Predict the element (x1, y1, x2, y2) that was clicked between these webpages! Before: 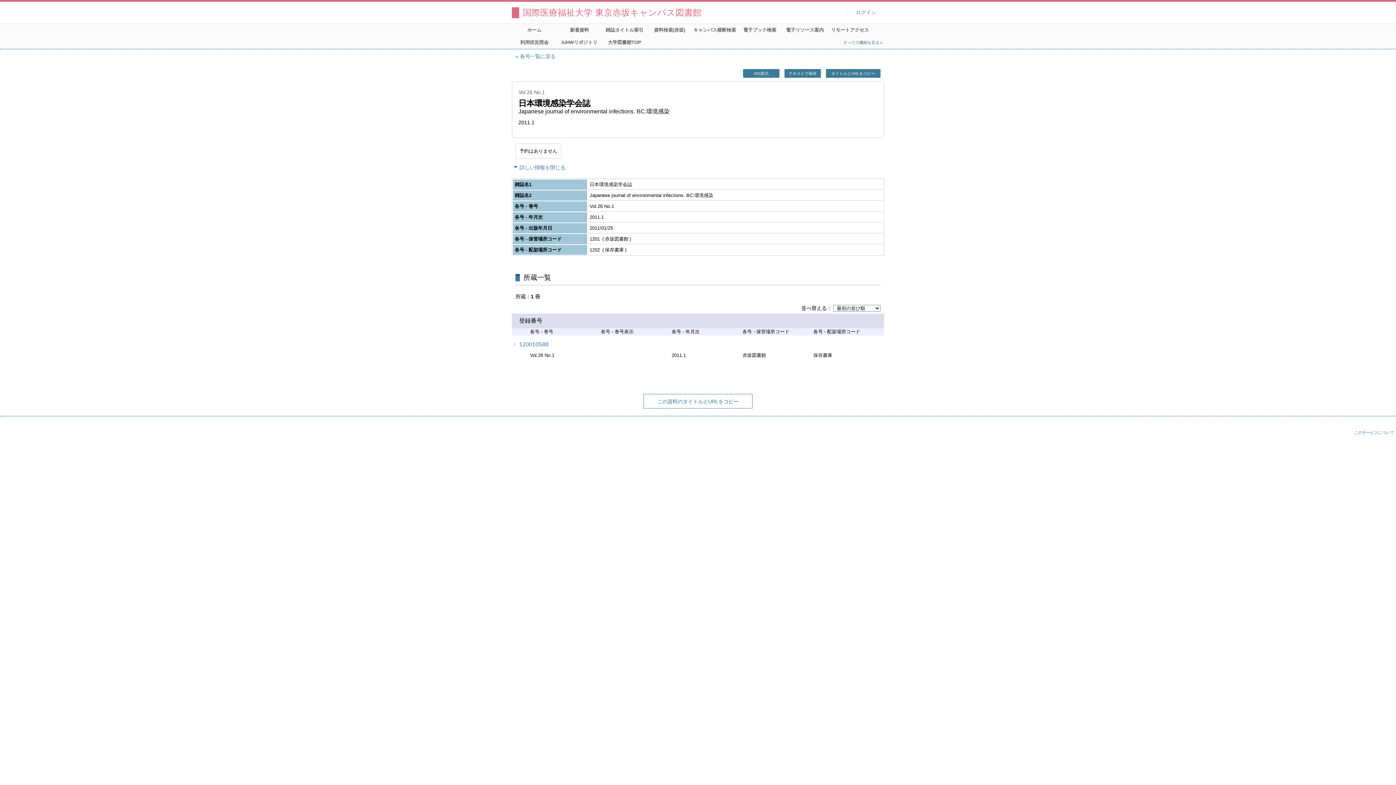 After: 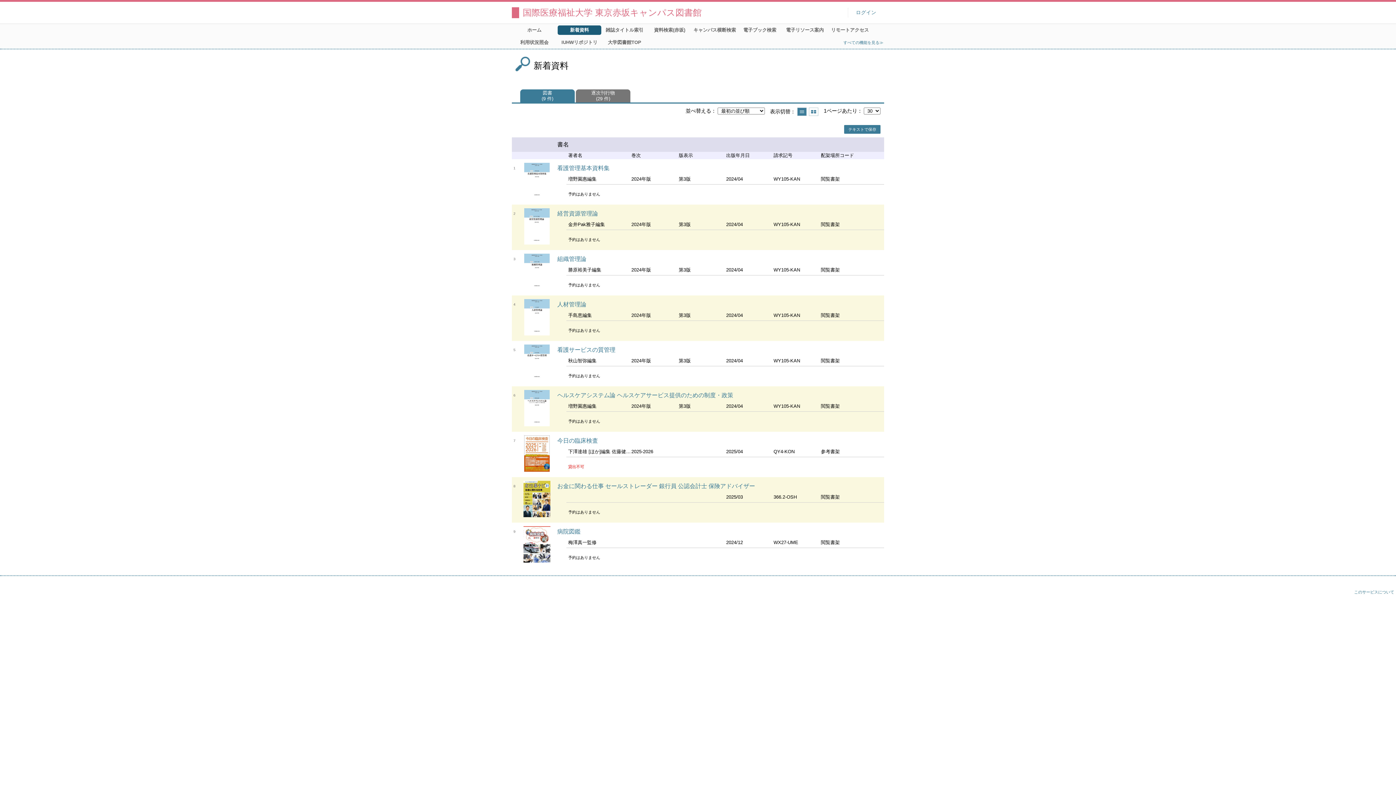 Action: label: 新着資料 bbox: (557, 25, 601, 34)